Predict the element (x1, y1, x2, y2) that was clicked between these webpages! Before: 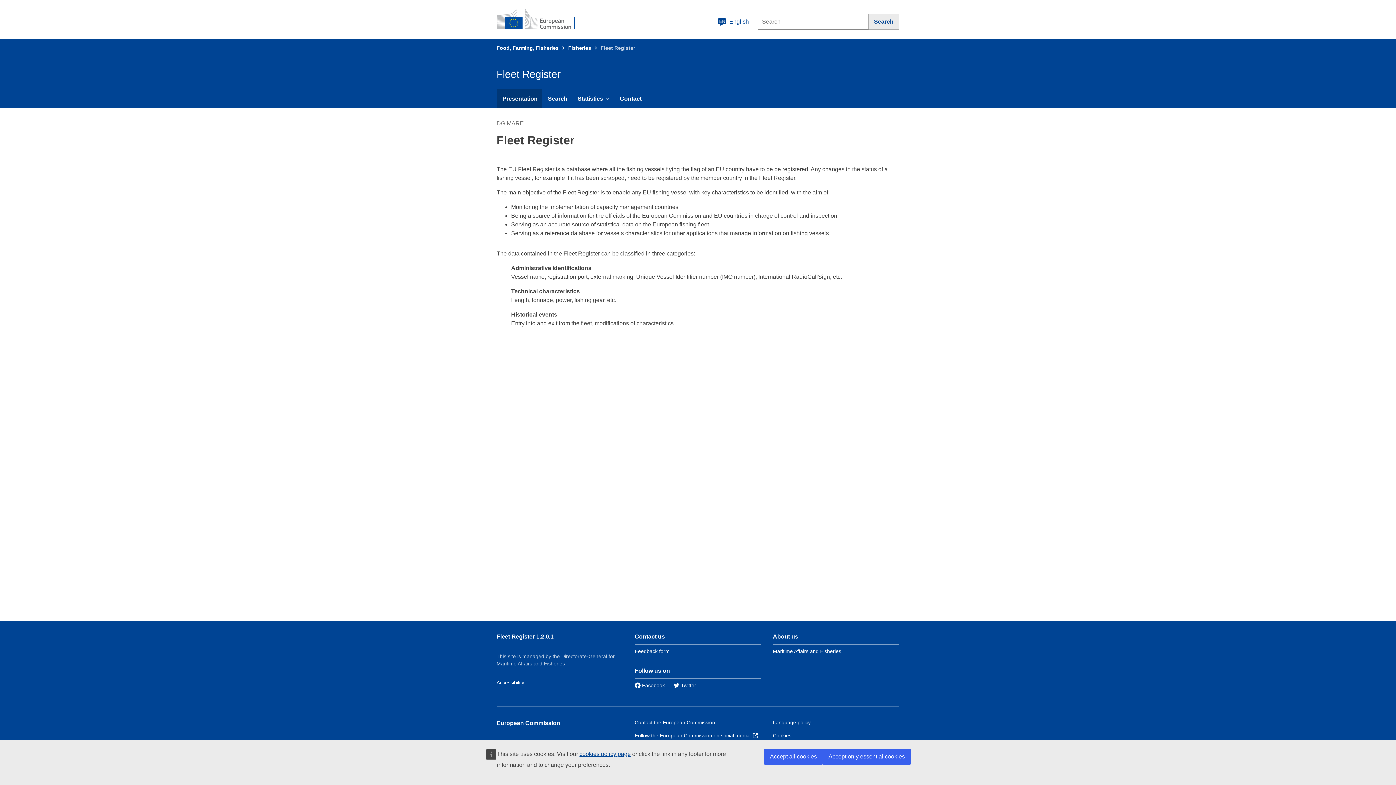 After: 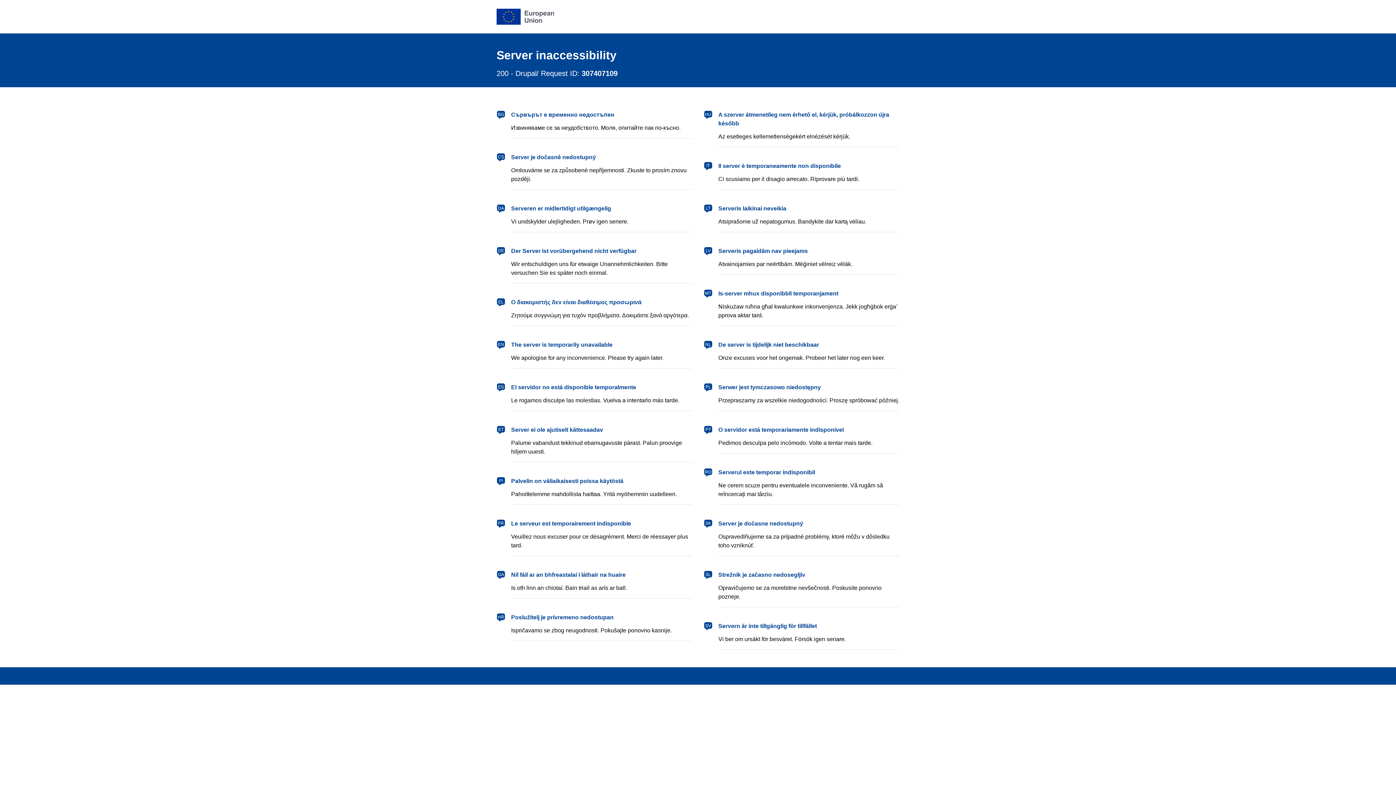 Action: bbox: (634, 720, 715, 725) label: Contact the European Commission